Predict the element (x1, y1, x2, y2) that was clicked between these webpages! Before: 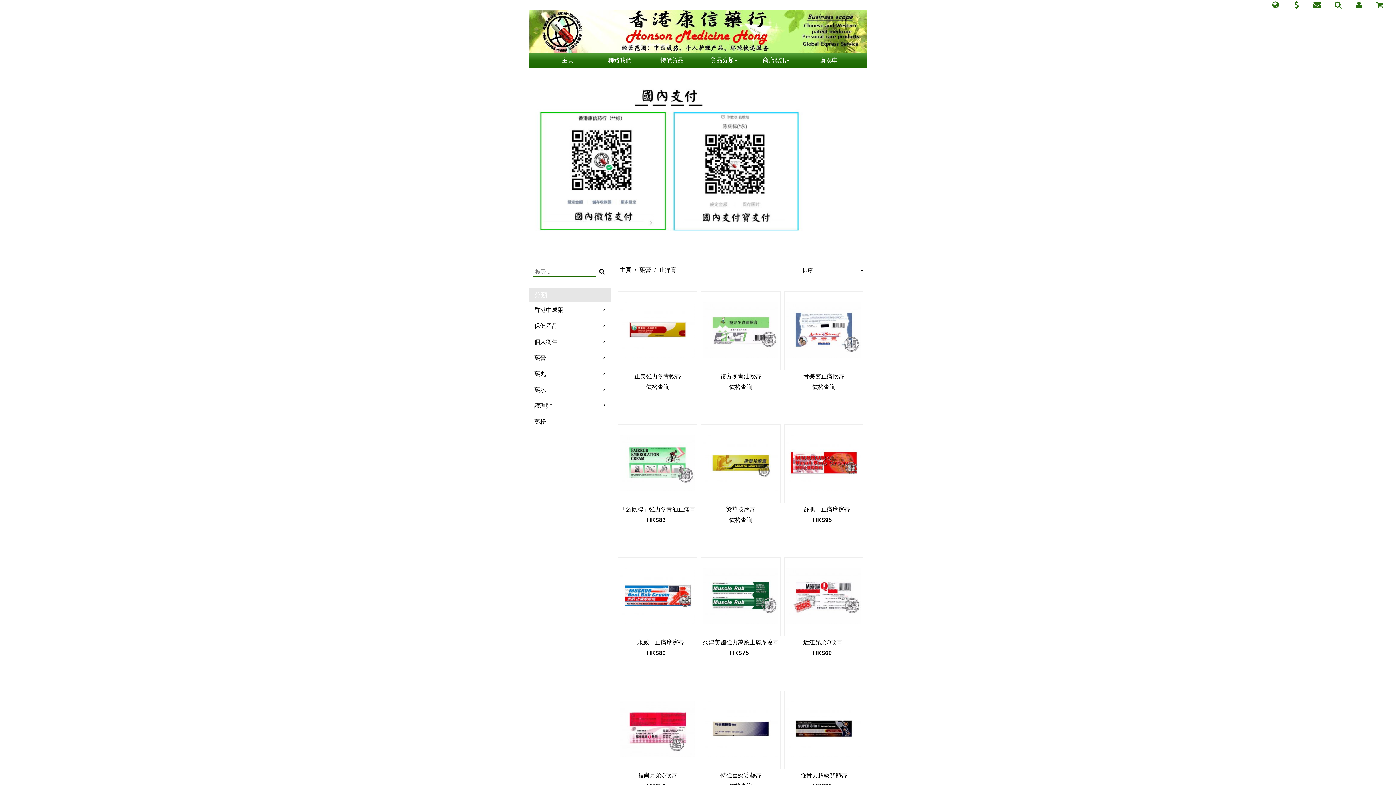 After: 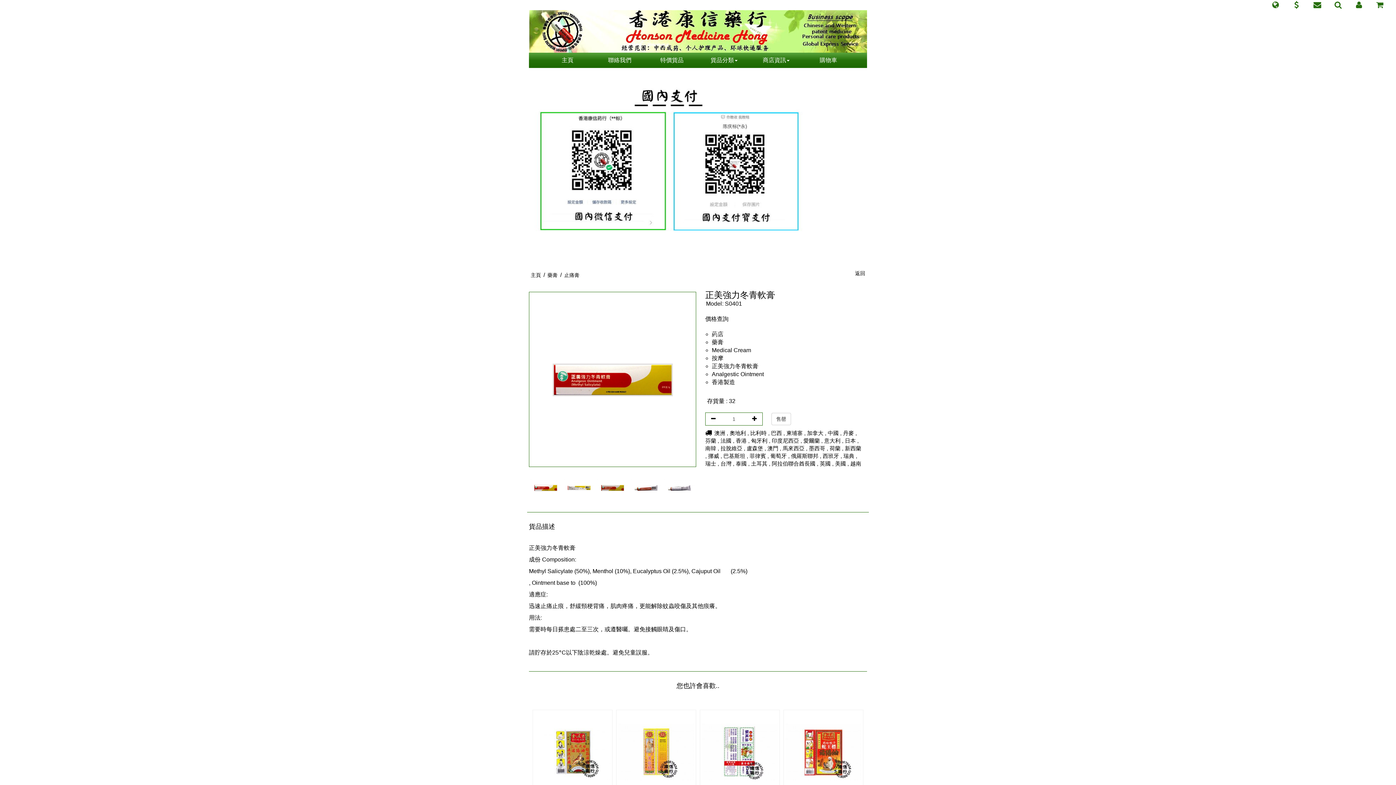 Action: bbox: (618, 292, 697, 369)